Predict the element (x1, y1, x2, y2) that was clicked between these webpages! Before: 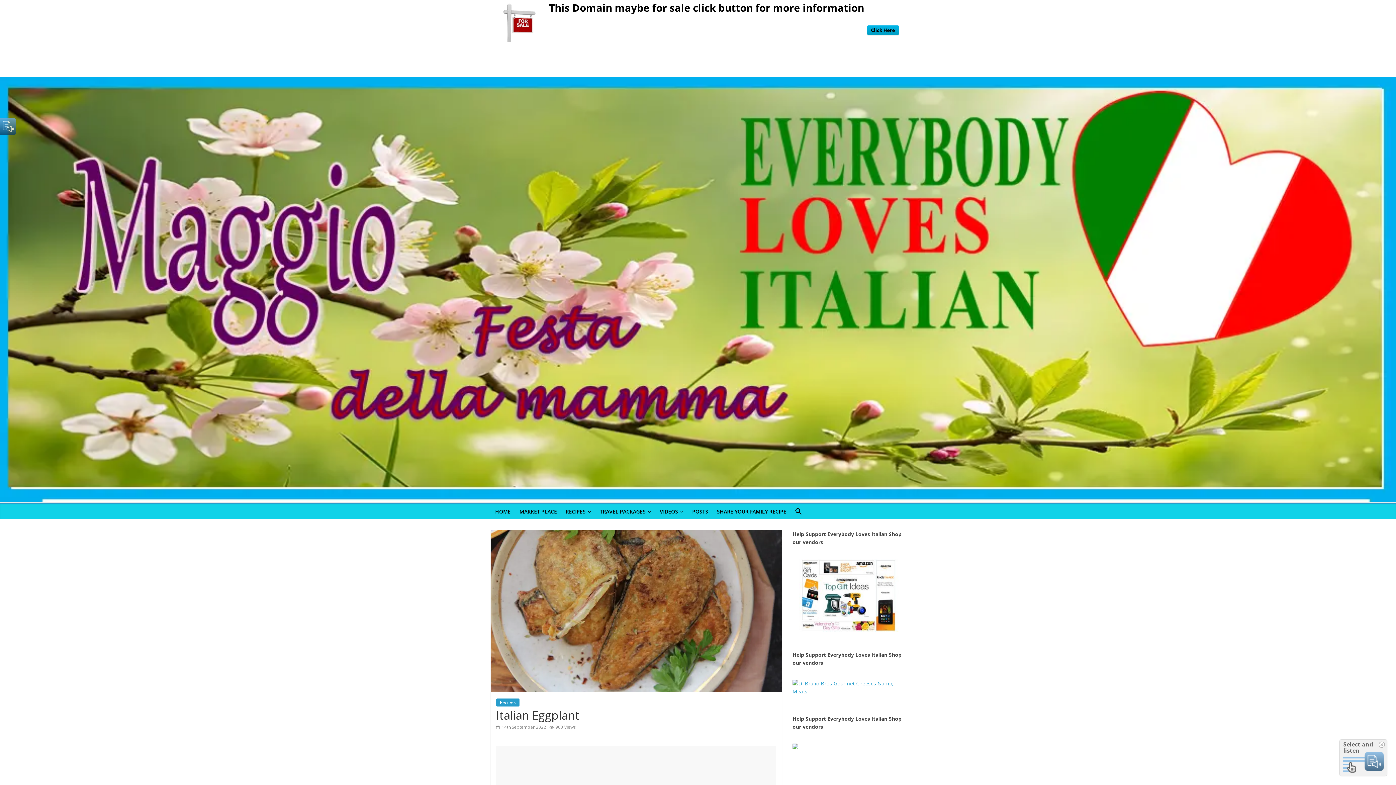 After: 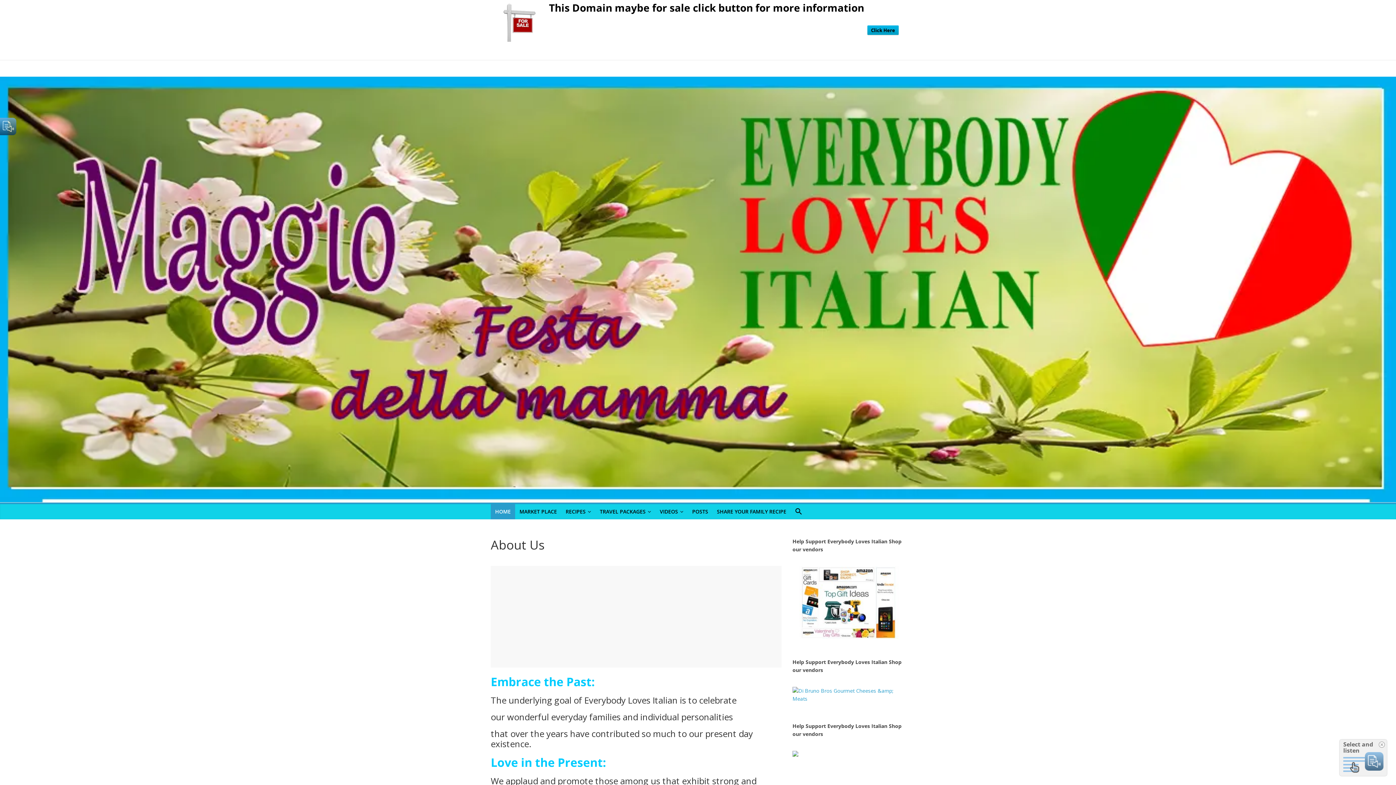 Action: label: HOME bbox: (490, 504, 515, 519)